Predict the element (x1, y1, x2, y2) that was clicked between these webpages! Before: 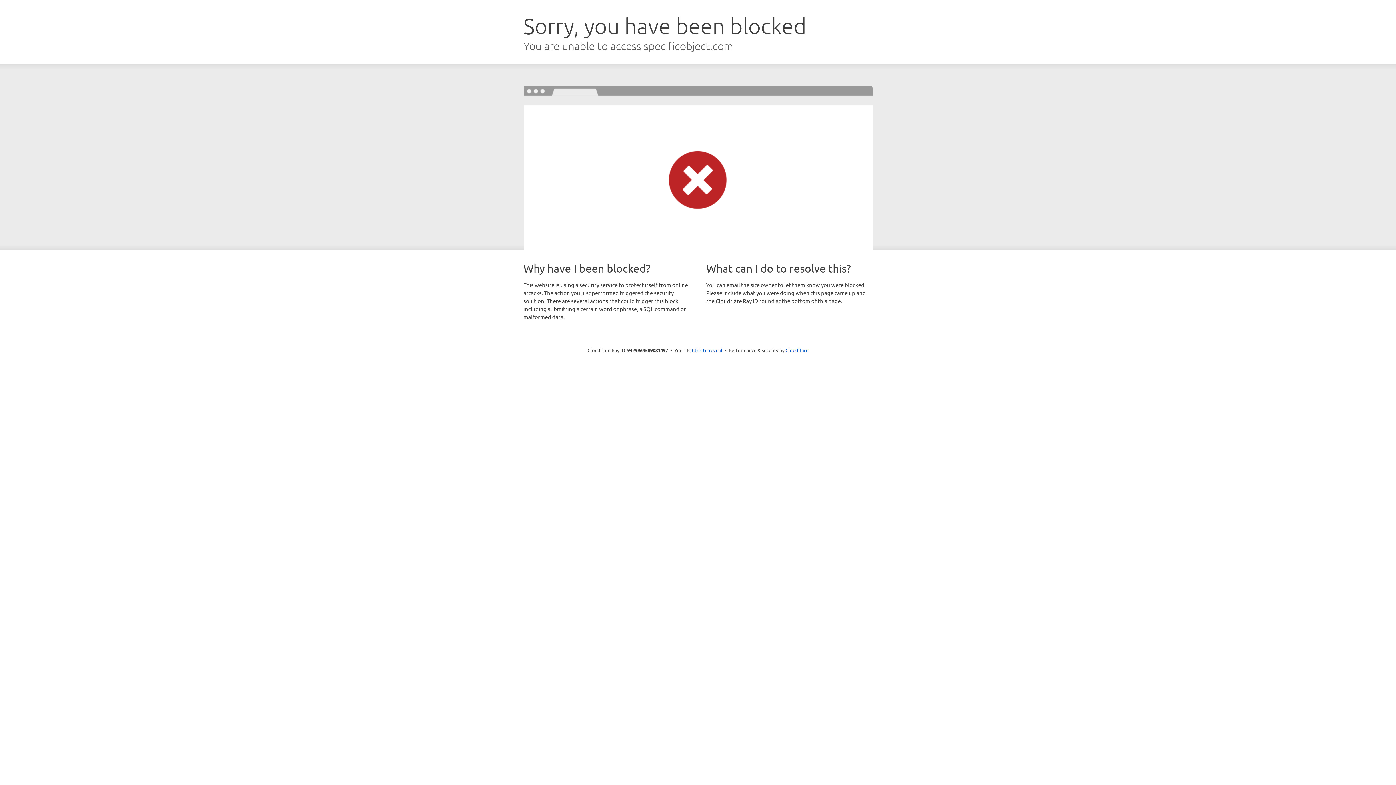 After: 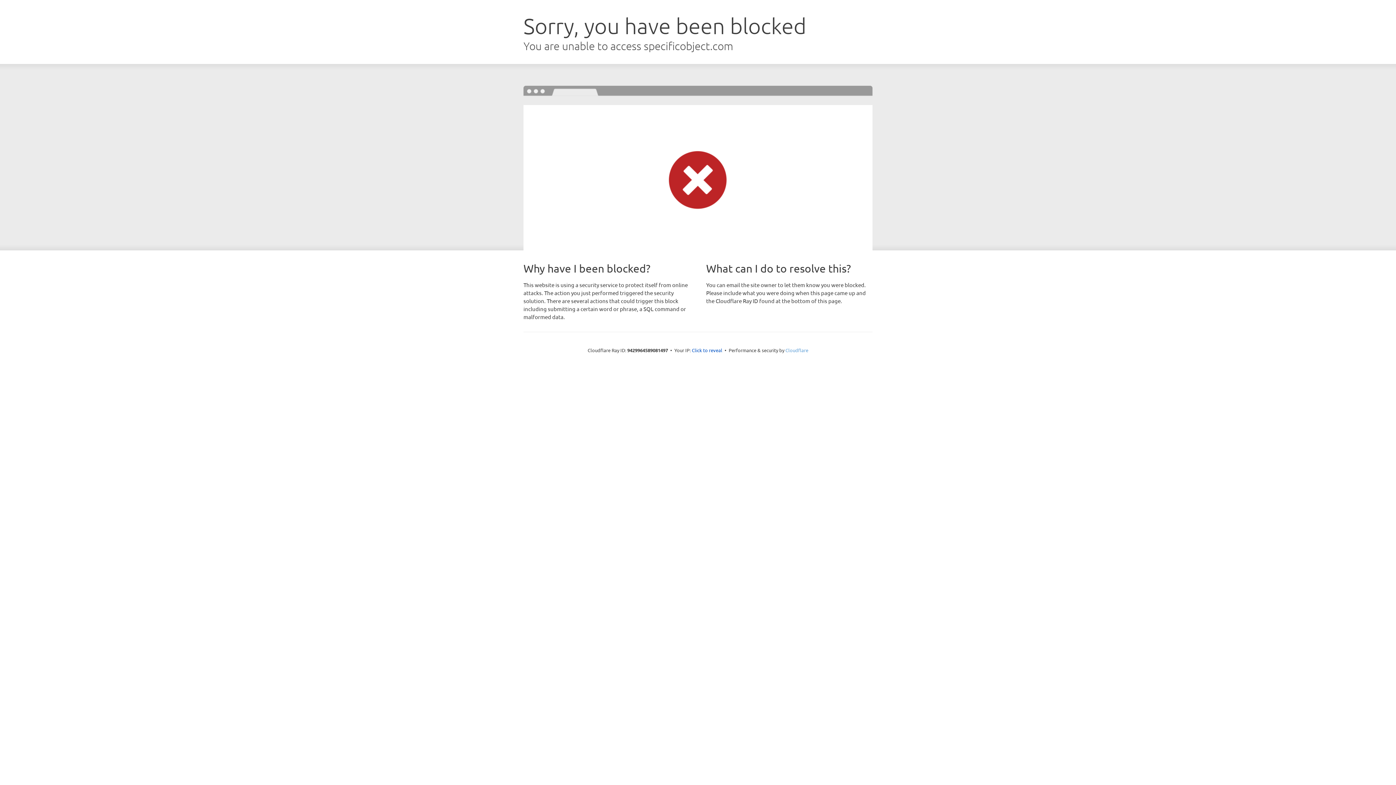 Action: bbox: (785, 347, 808, 353) label: Cloudflare